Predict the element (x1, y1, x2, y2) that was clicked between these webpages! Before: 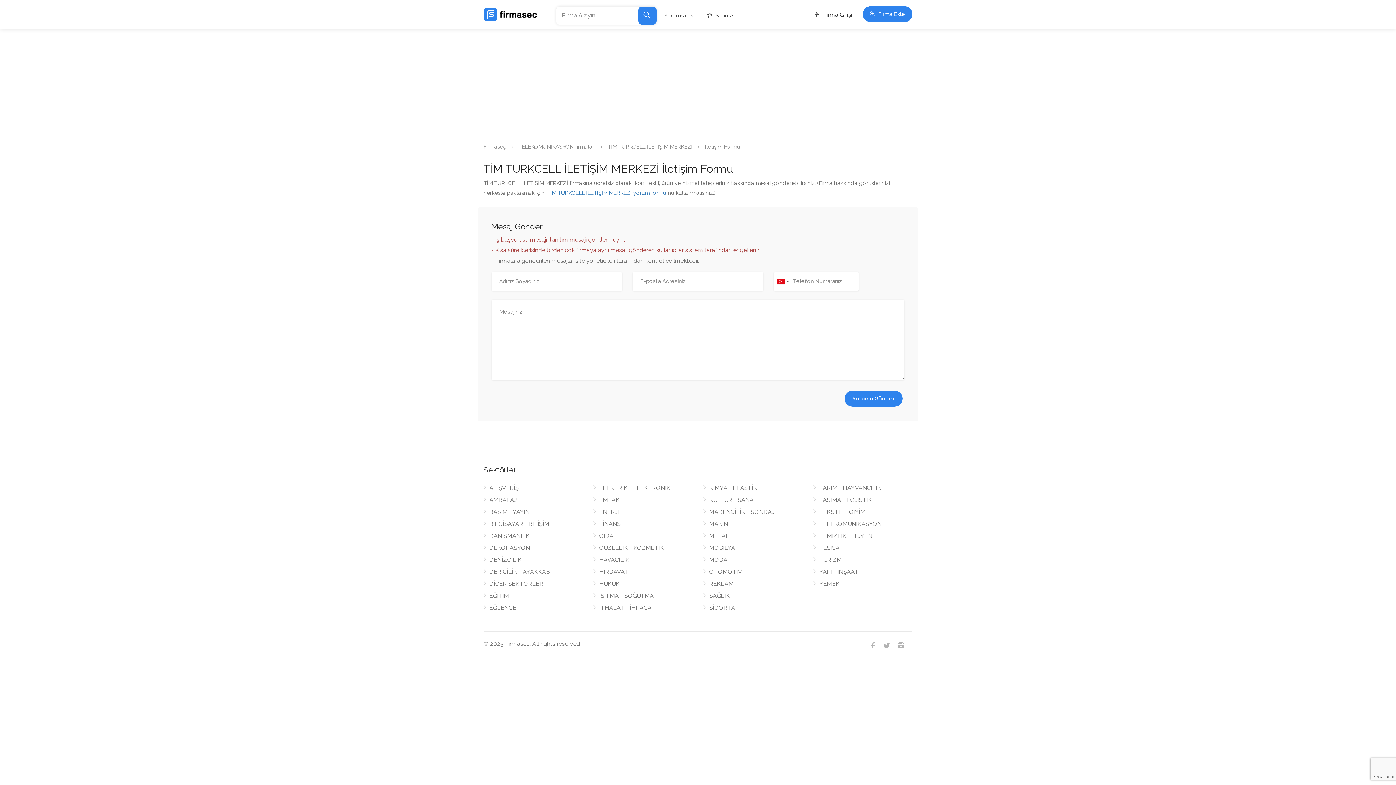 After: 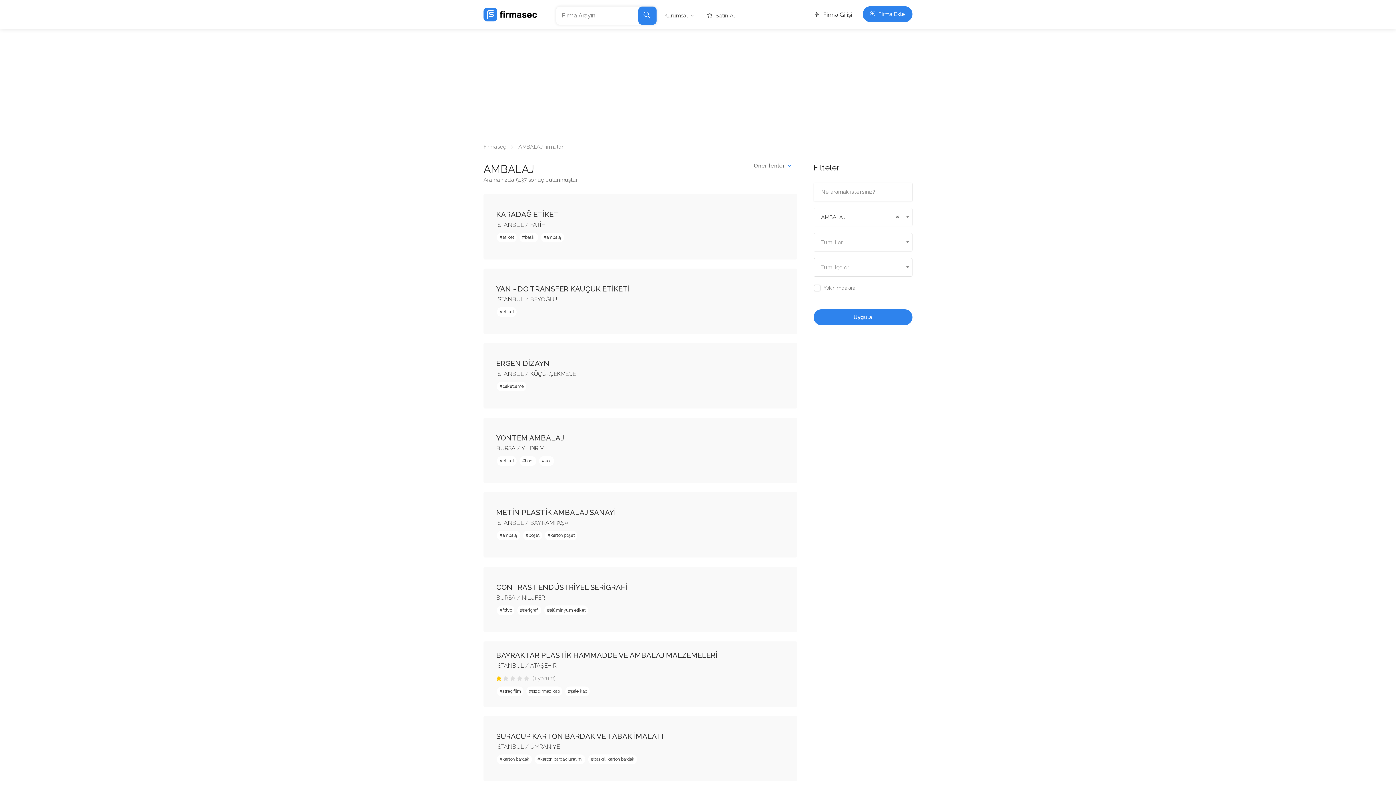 Action: bbox: (483, 496, 516, 507) label: AMBALAJ